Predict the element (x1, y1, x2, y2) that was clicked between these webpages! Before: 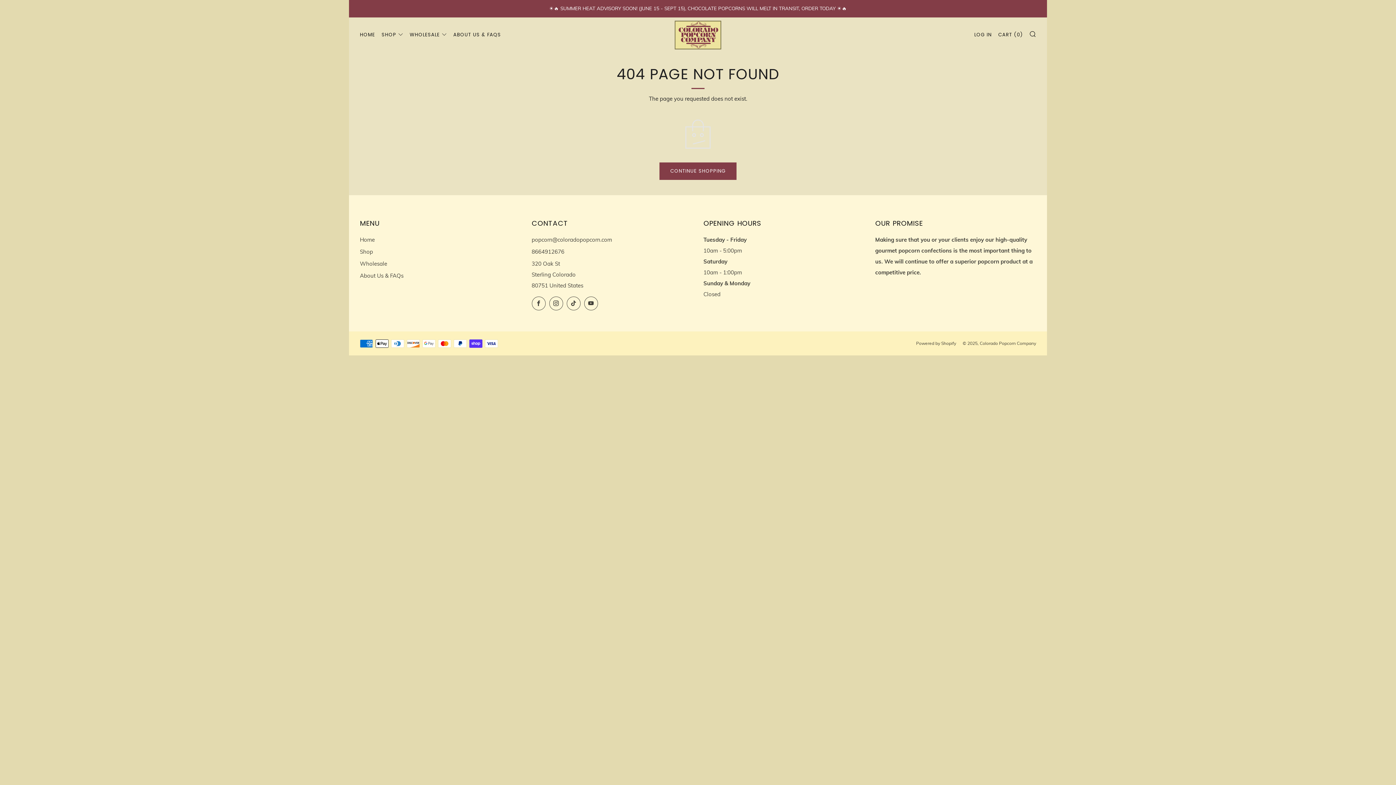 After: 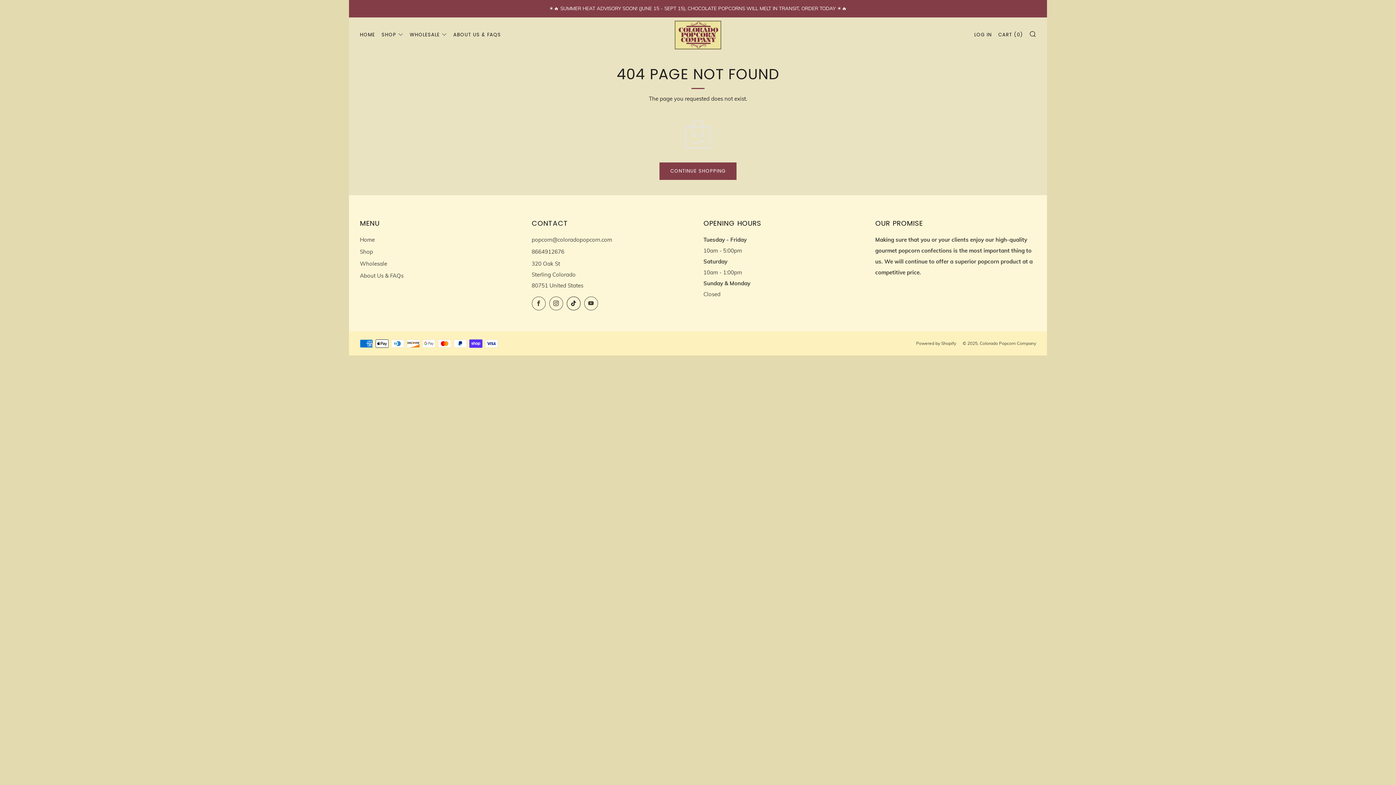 Action: bbox: (566, 296, 580, 310) label: 	
TikTok